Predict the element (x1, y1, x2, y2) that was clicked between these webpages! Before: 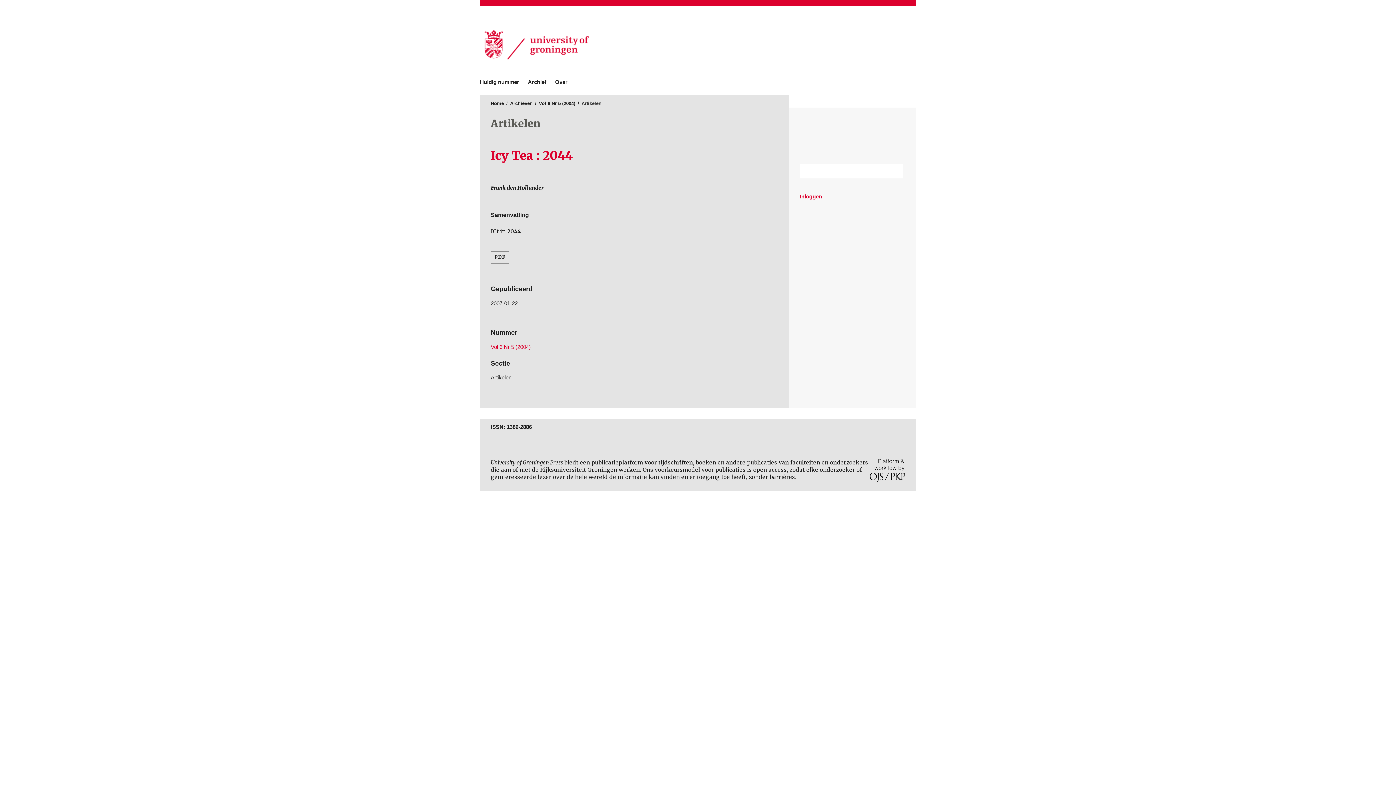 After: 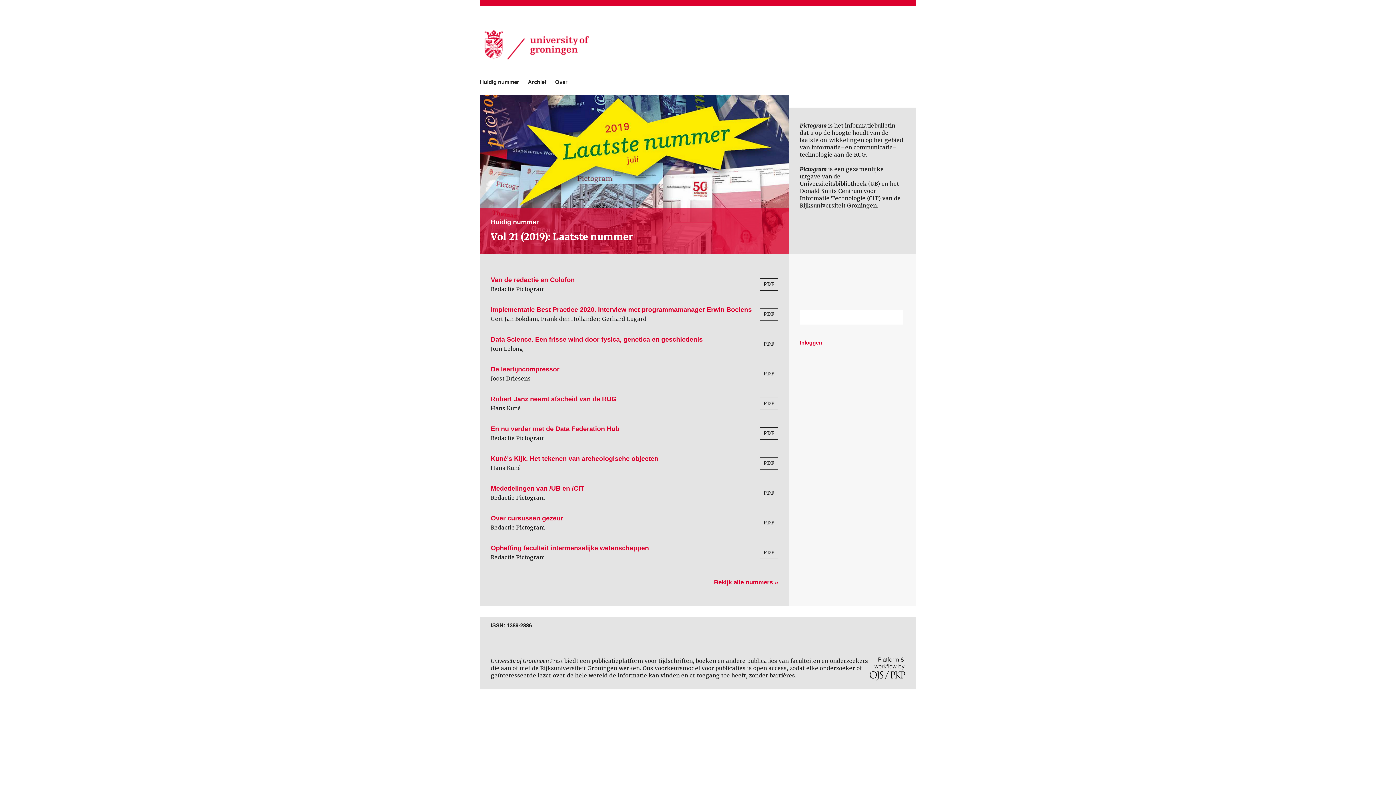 Action: bbox: (480, 27, 620, 62) label: Pictogram